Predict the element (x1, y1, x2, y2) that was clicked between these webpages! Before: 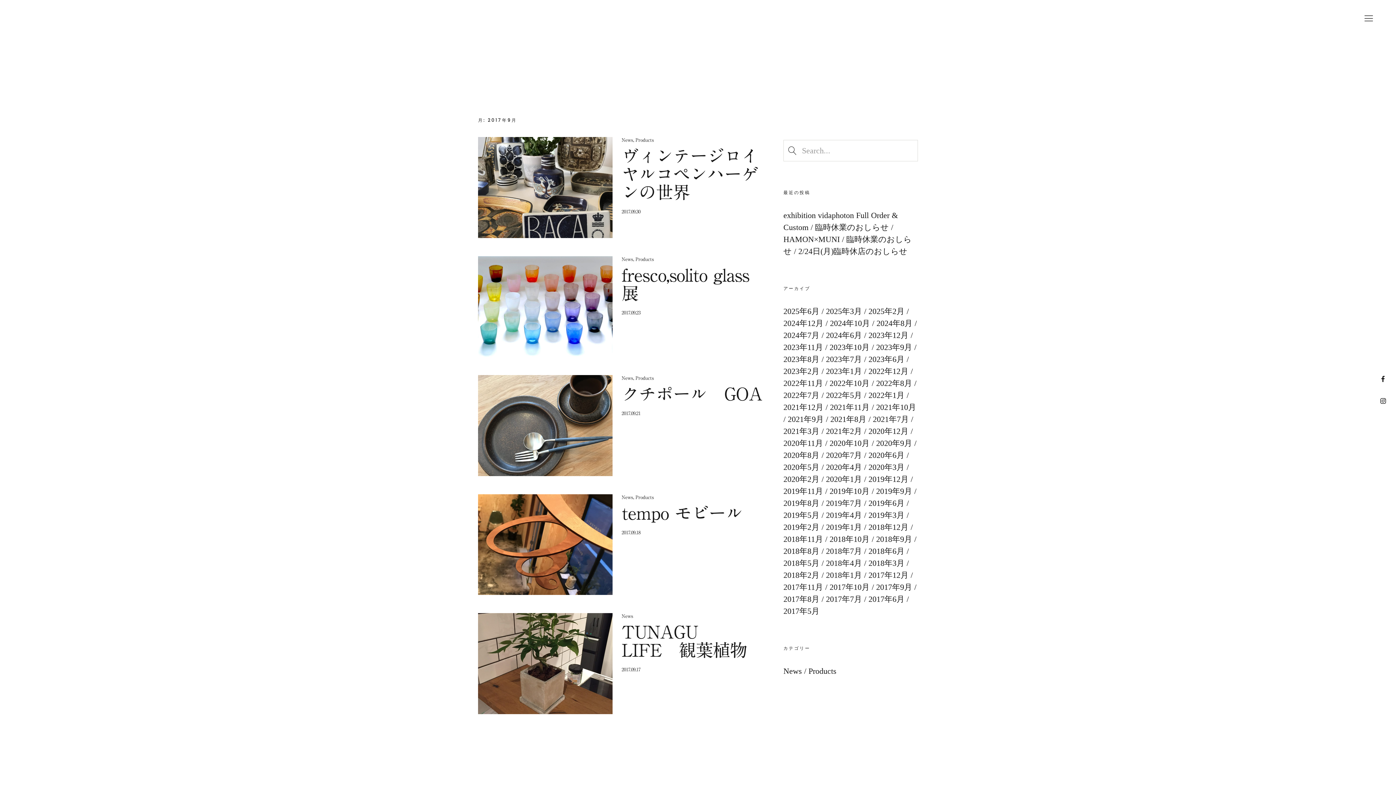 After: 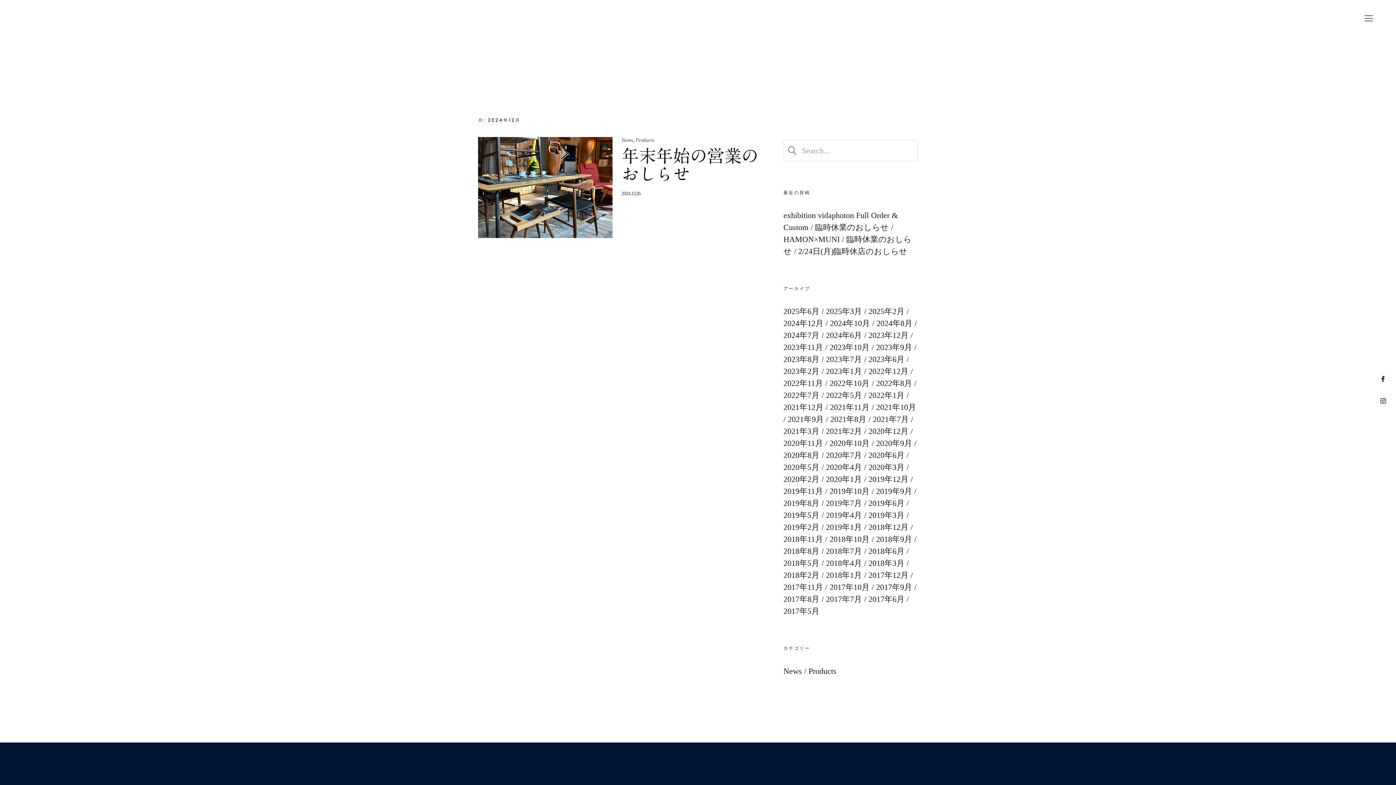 Action: bbox: (783, 318, 823, 328) label: 2024年12月